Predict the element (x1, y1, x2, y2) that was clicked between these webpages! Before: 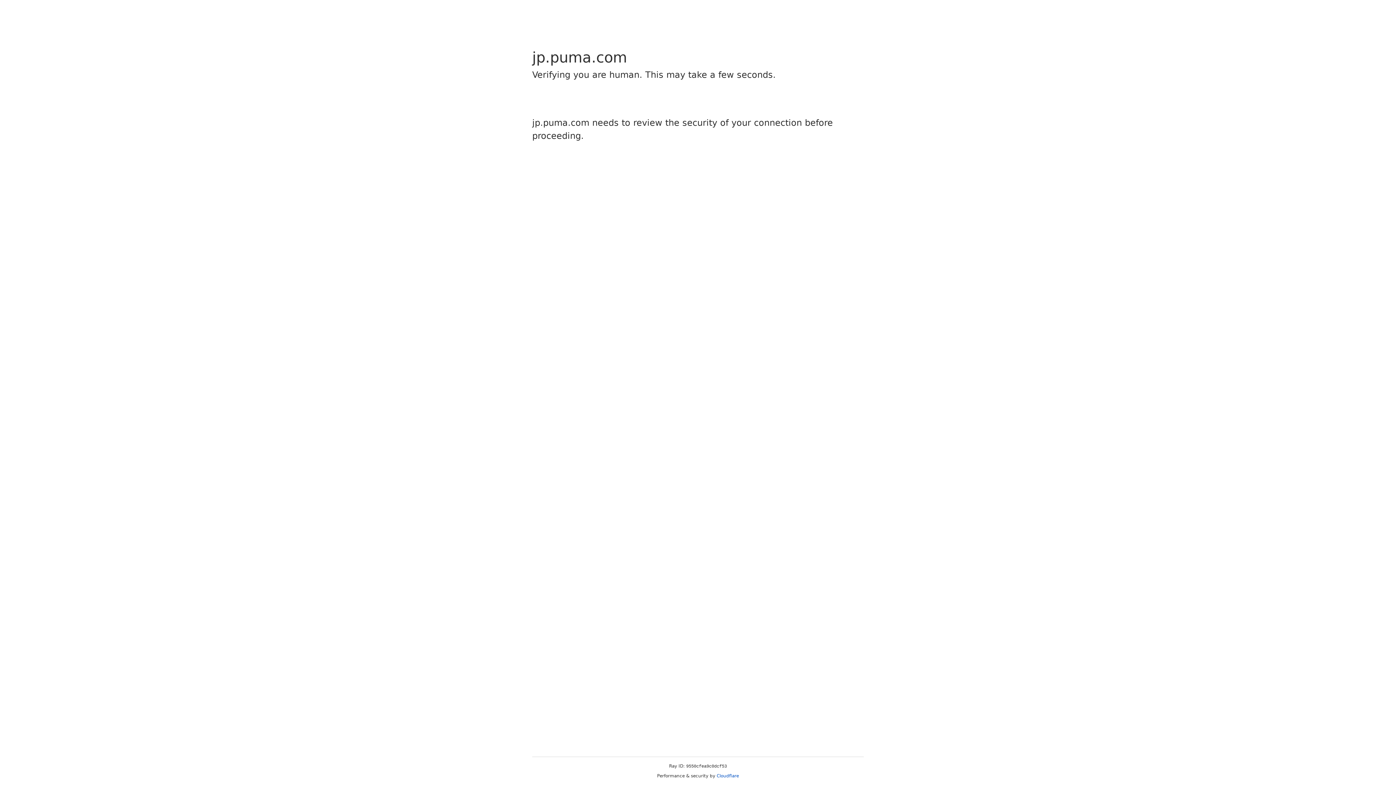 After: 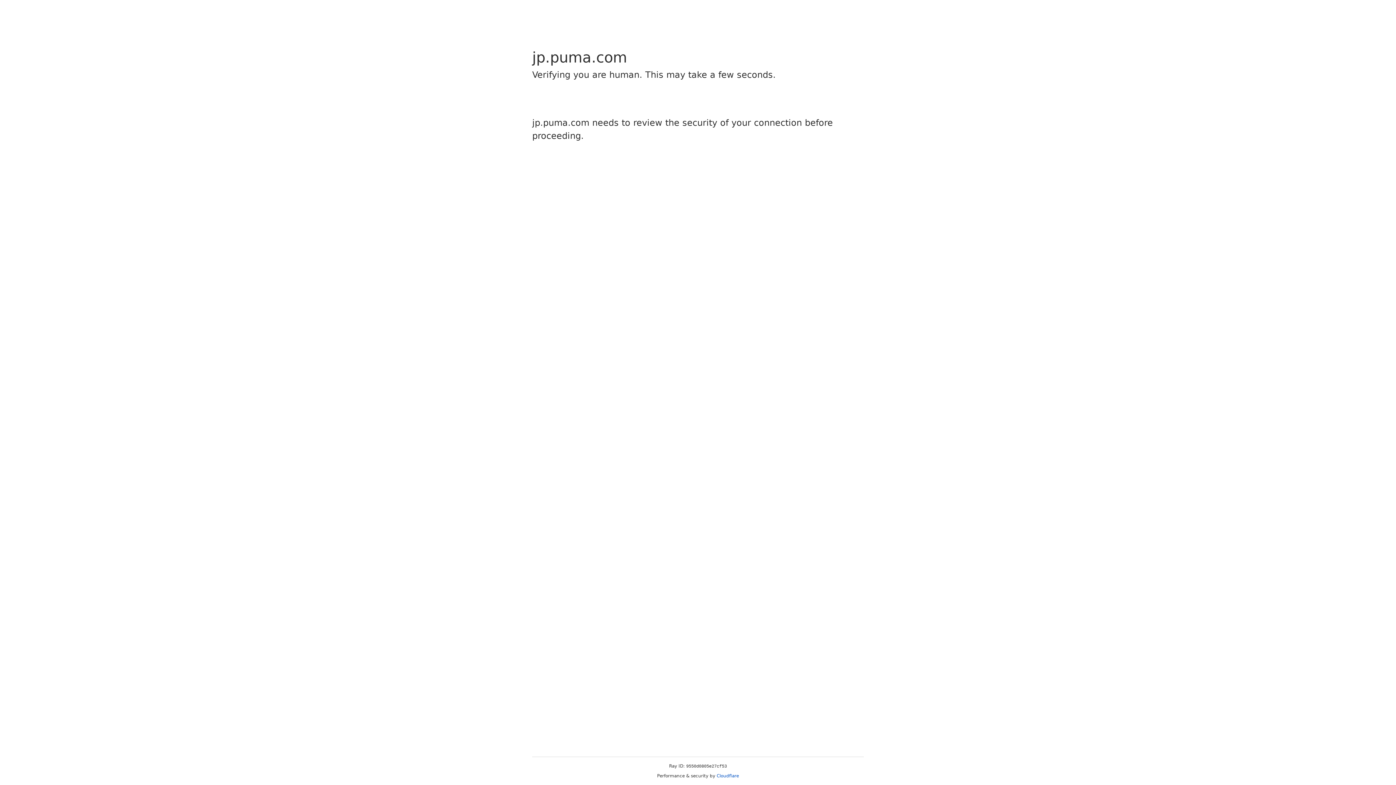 Action: bbox: (716, 773, 739, 778) label: Cloudflare